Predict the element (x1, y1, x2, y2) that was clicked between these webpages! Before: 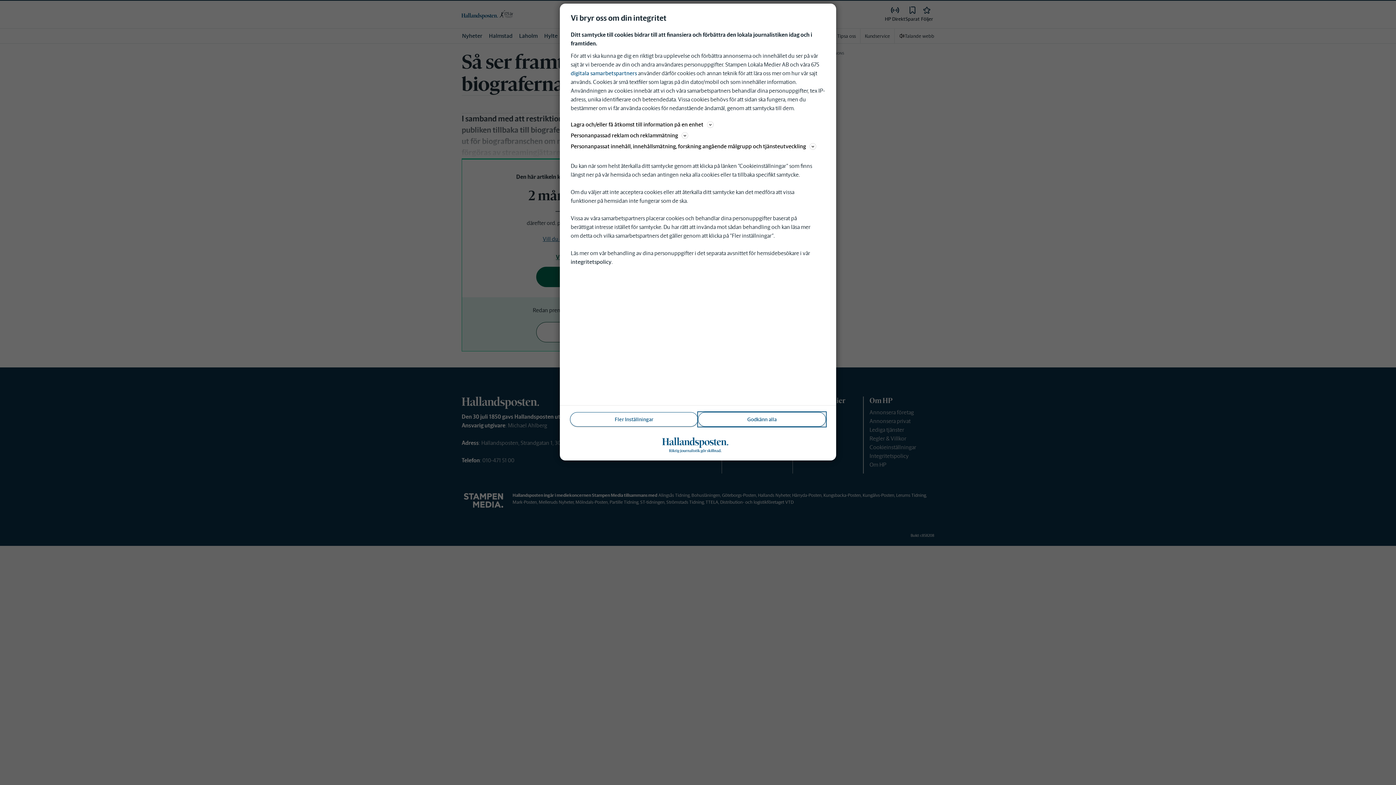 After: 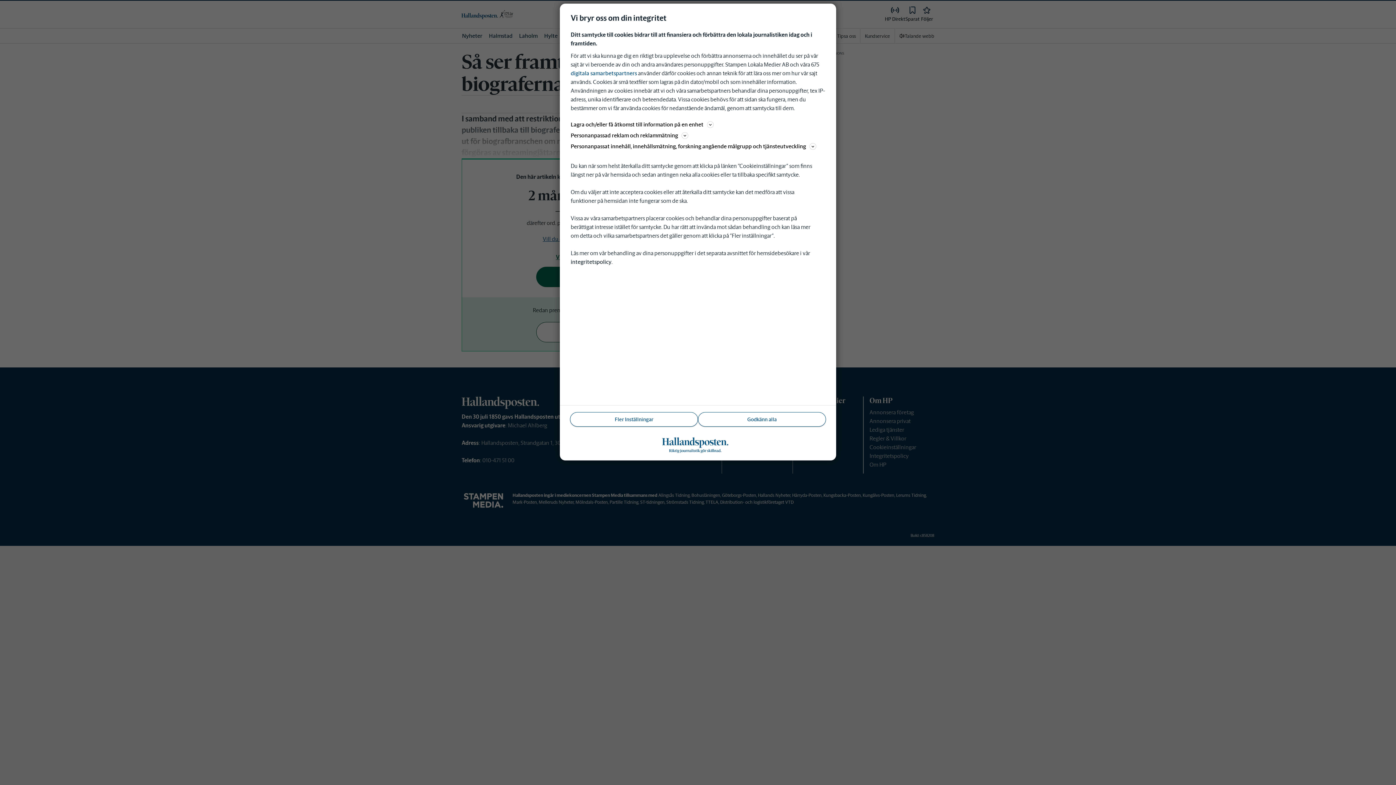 Action: label: integritetspolicy bbox: (570, 258, 611, 265)